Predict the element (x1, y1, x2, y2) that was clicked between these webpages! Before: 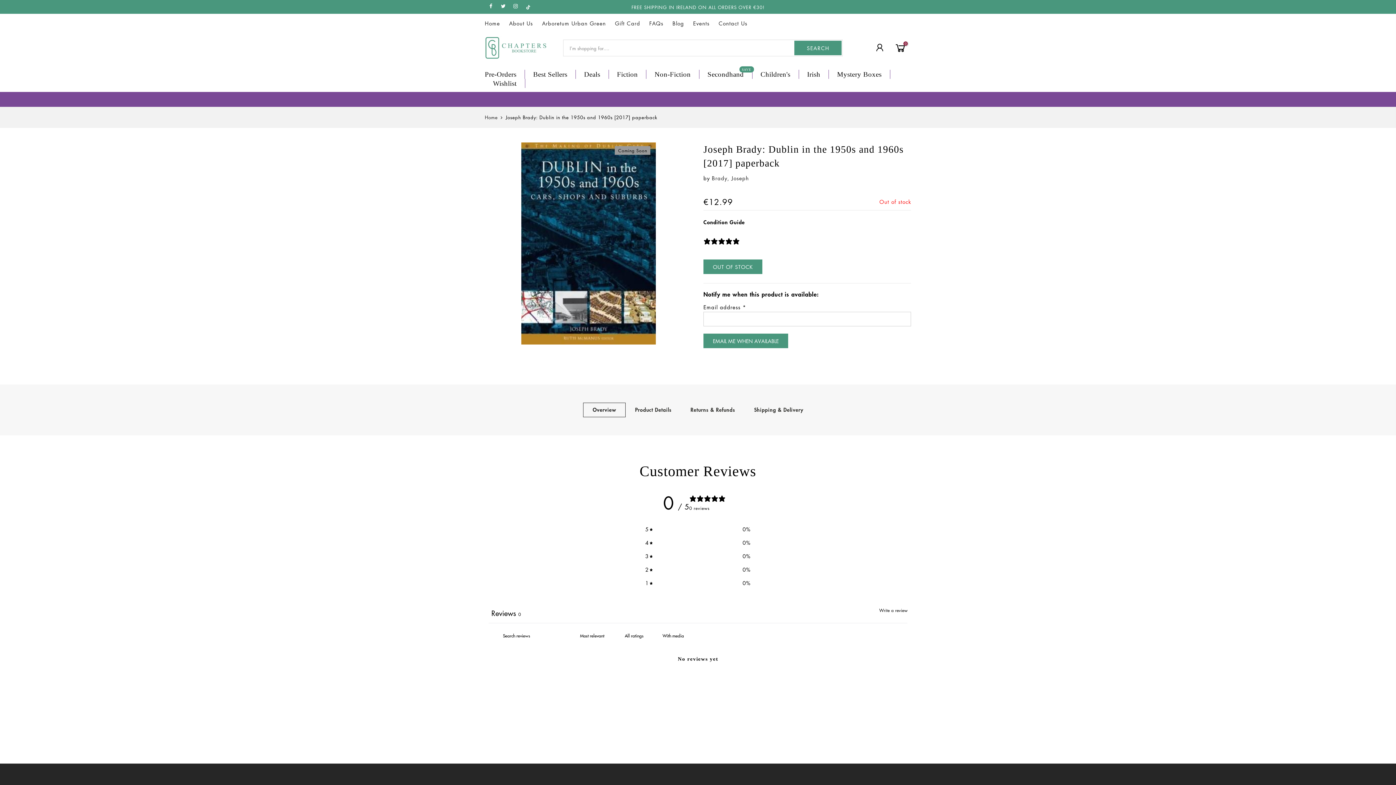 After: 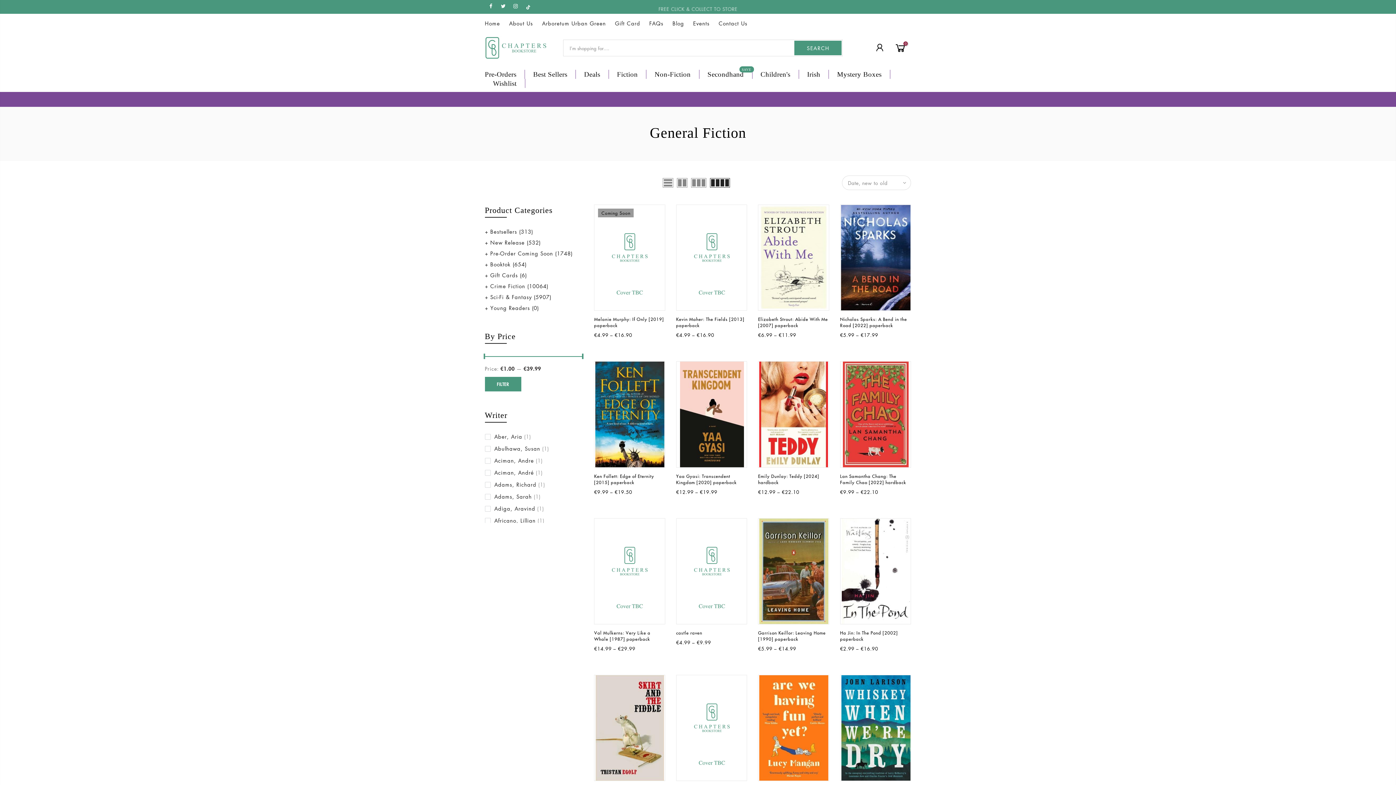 Action: label: Fiction bbox: (608, 69, 646, 78)